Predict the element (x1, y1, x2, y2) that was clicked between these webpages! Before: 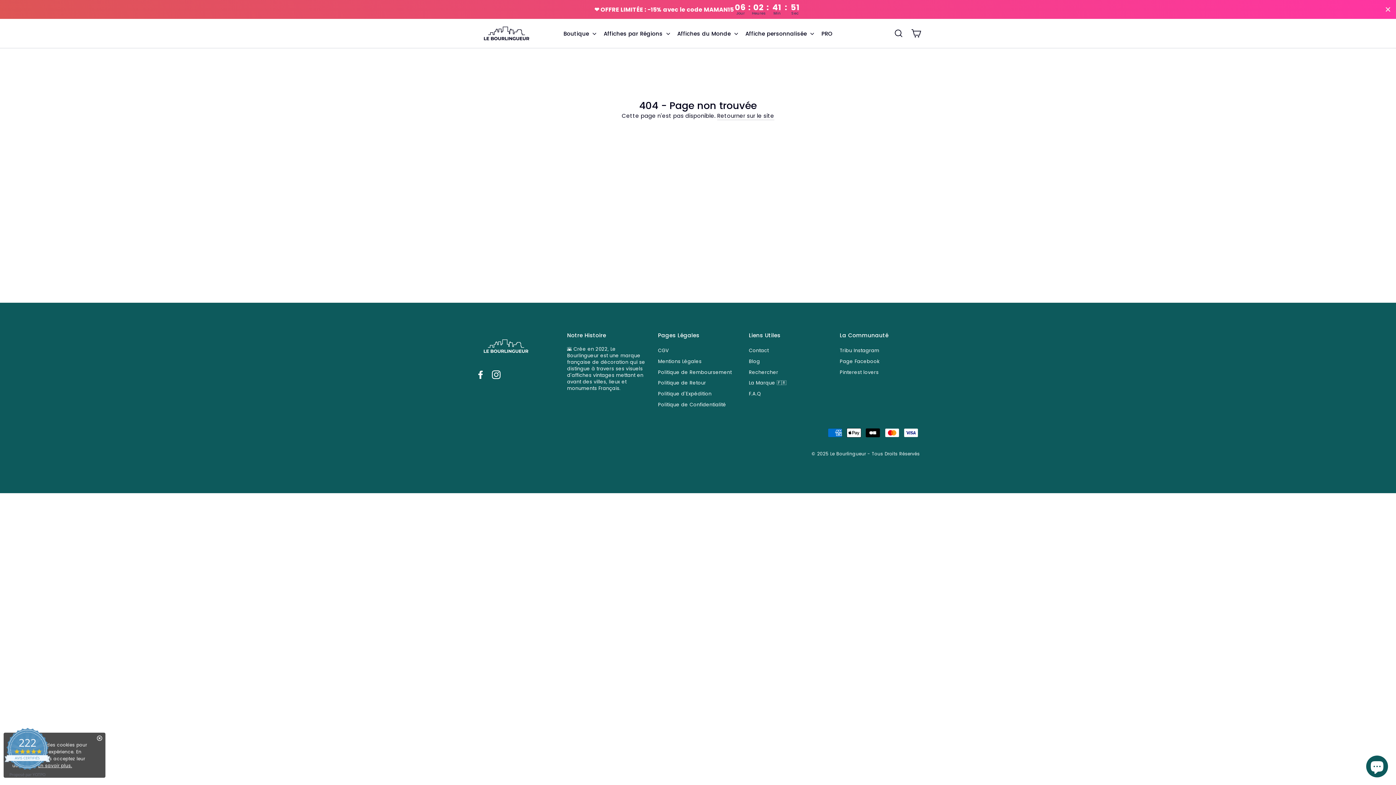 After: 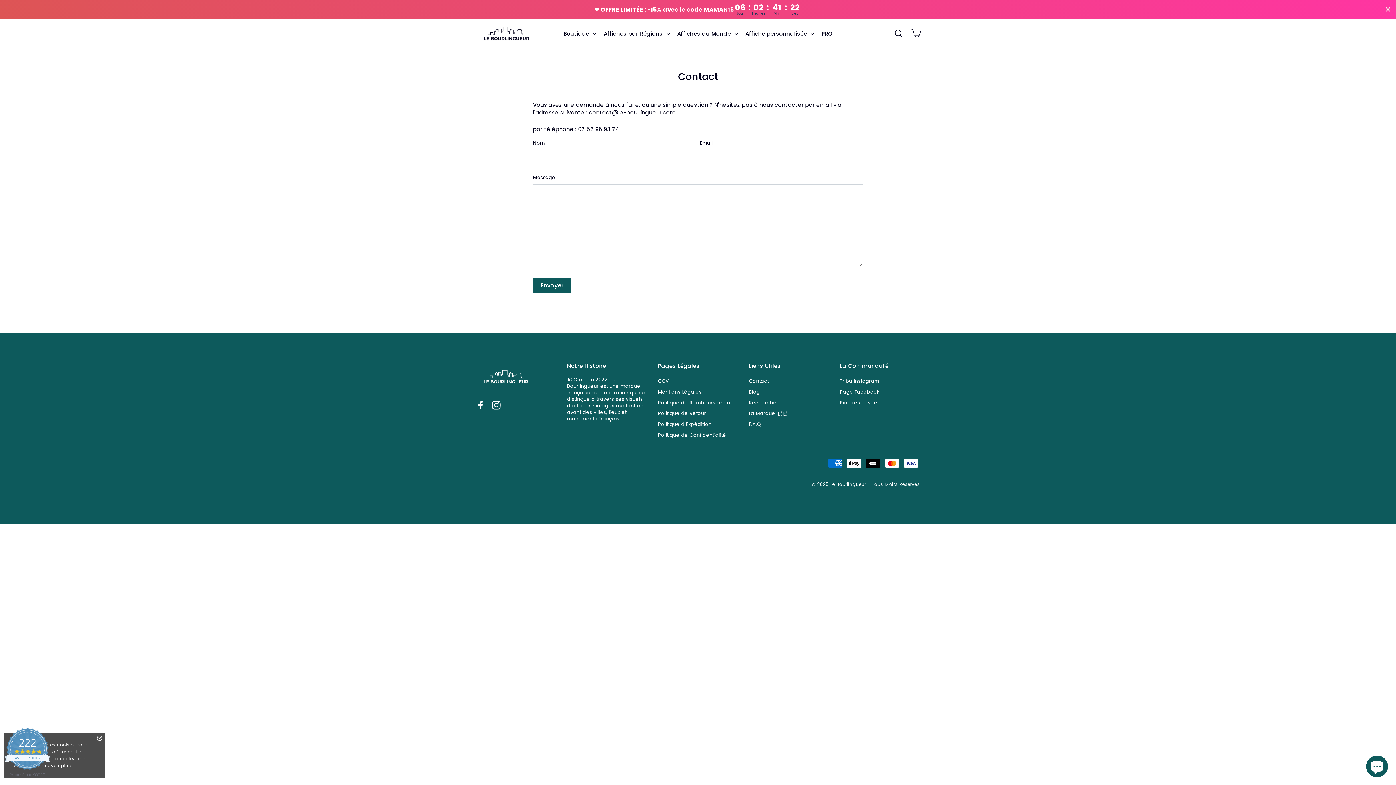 Action: bbox: (749, 346, 829, 355) label: Contact